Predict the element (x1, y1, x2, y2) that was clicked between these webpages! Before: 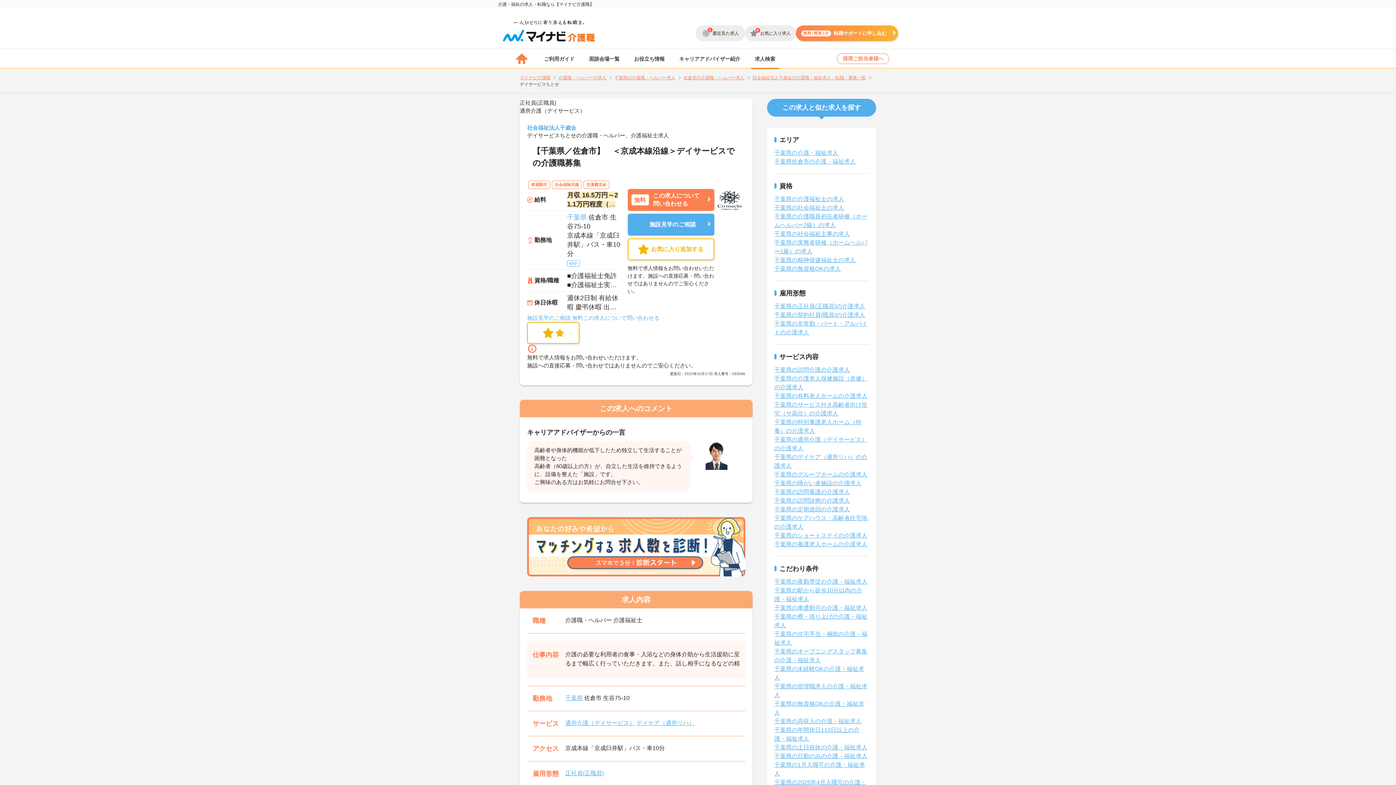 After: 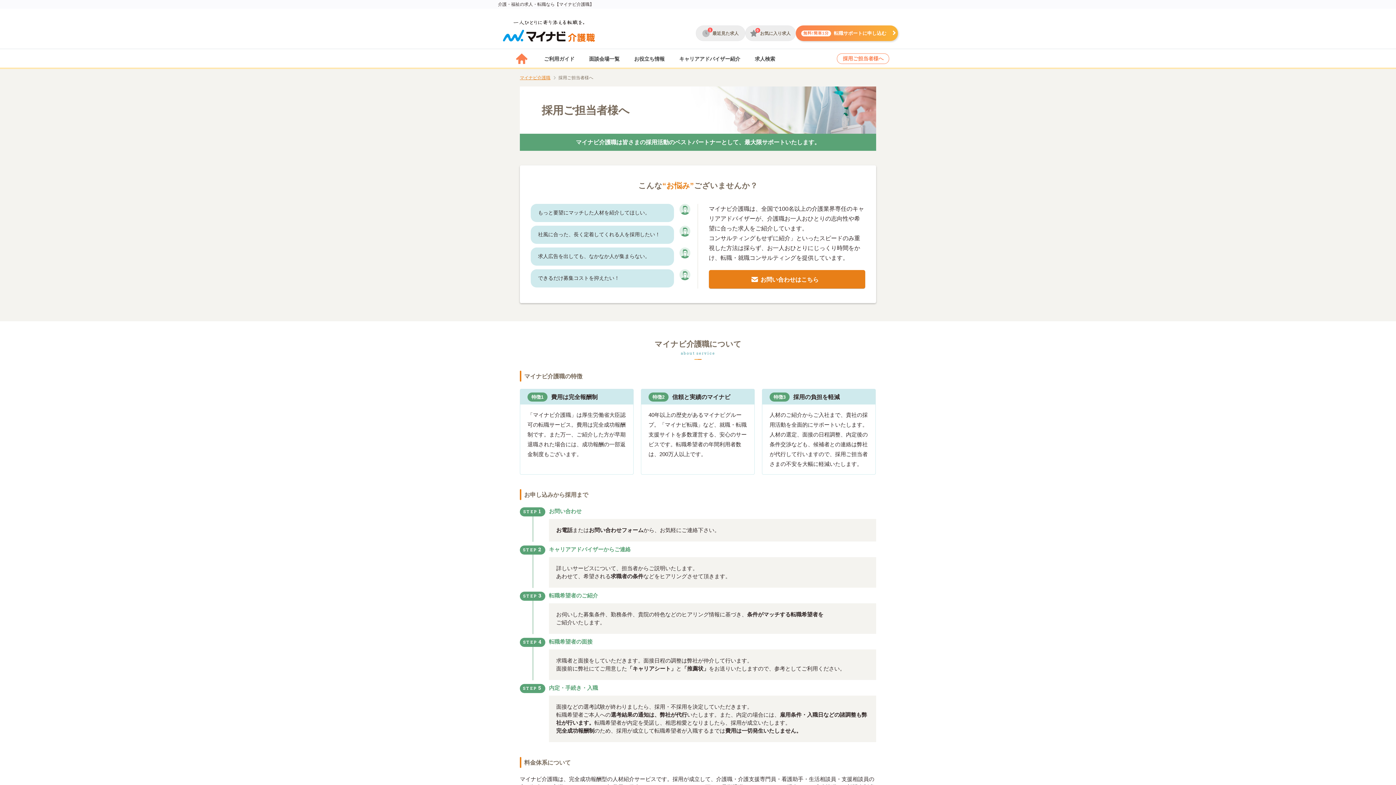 Action: bbox: (837, 53, 889, 64) label: 採用ご担当者様へ